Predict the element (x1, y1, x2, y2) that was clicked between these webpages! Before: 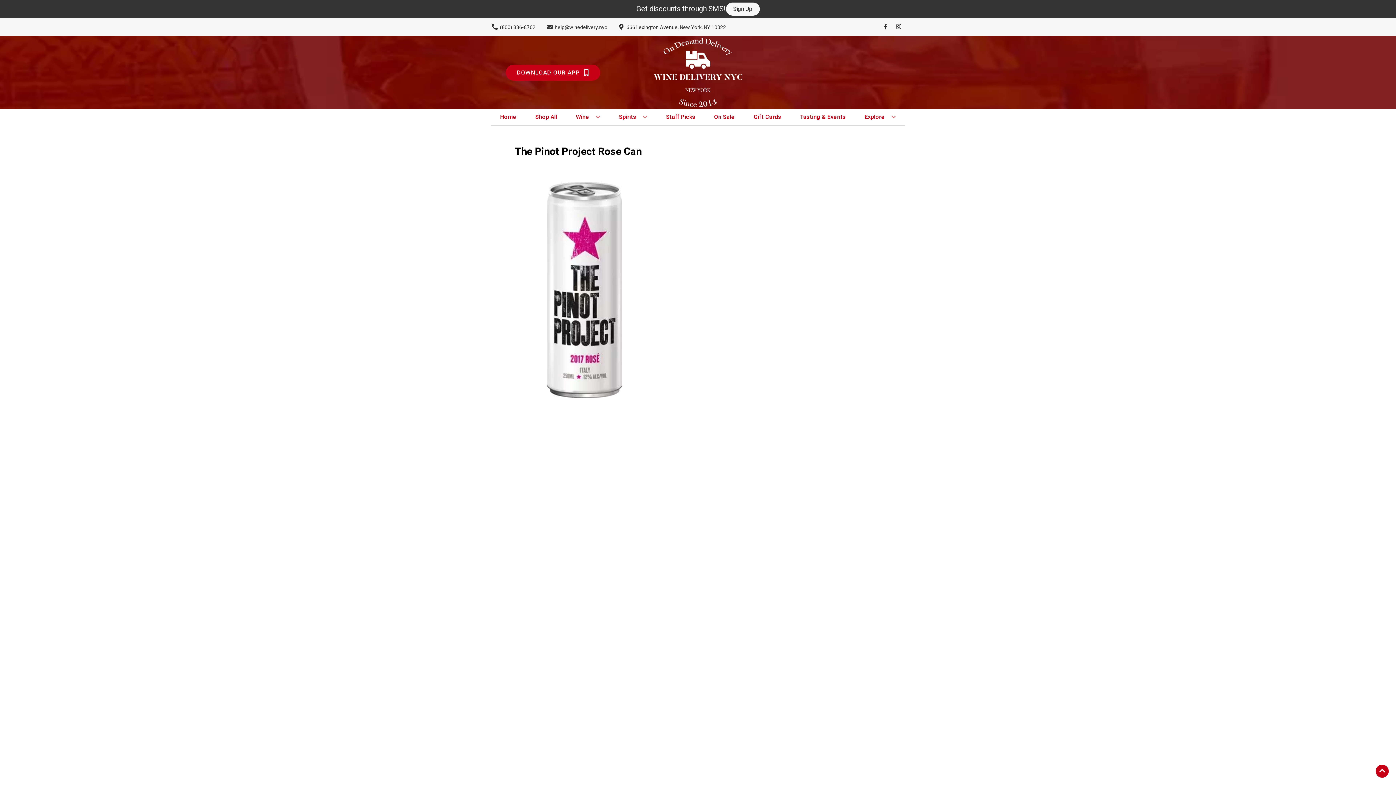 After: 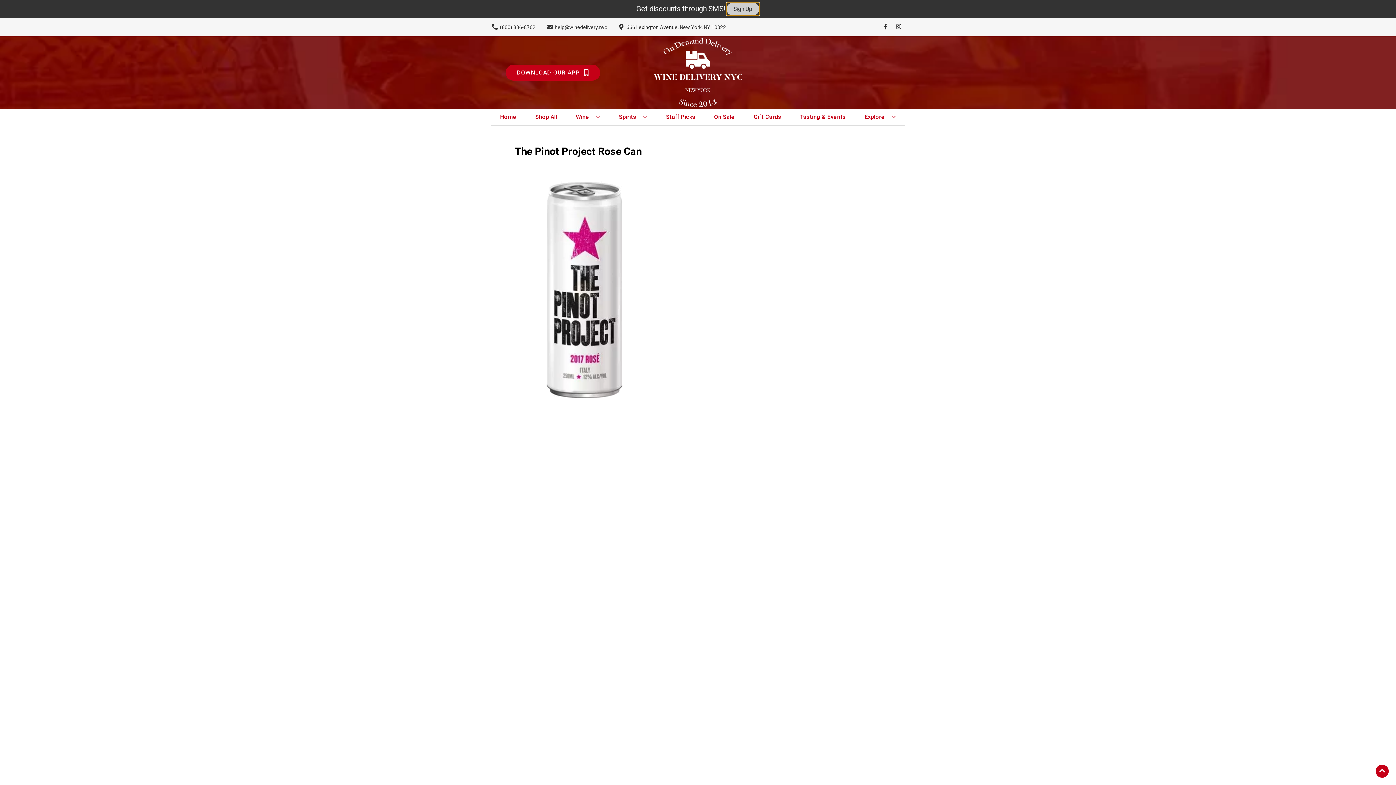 Action: bbox: (726, 2, 759, 15) label: Sign Up